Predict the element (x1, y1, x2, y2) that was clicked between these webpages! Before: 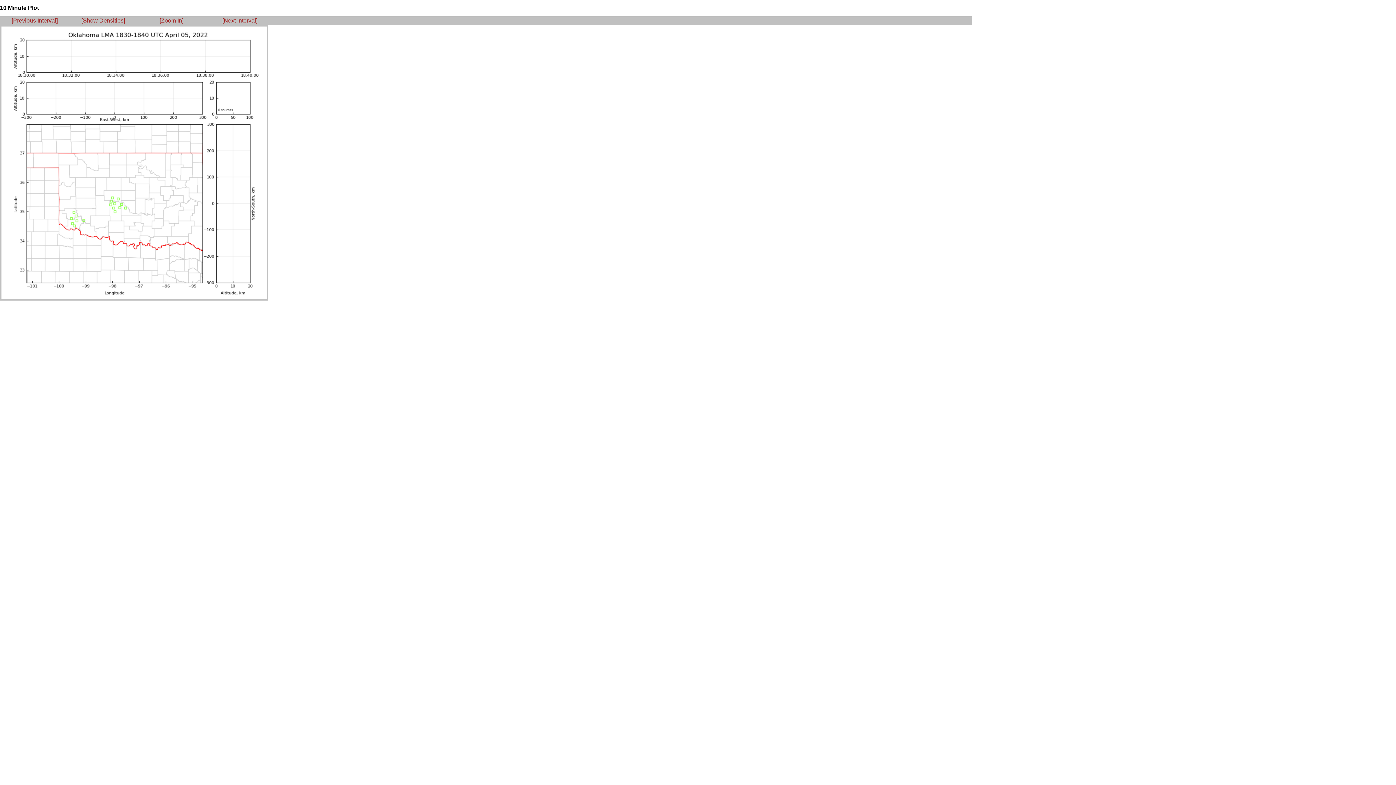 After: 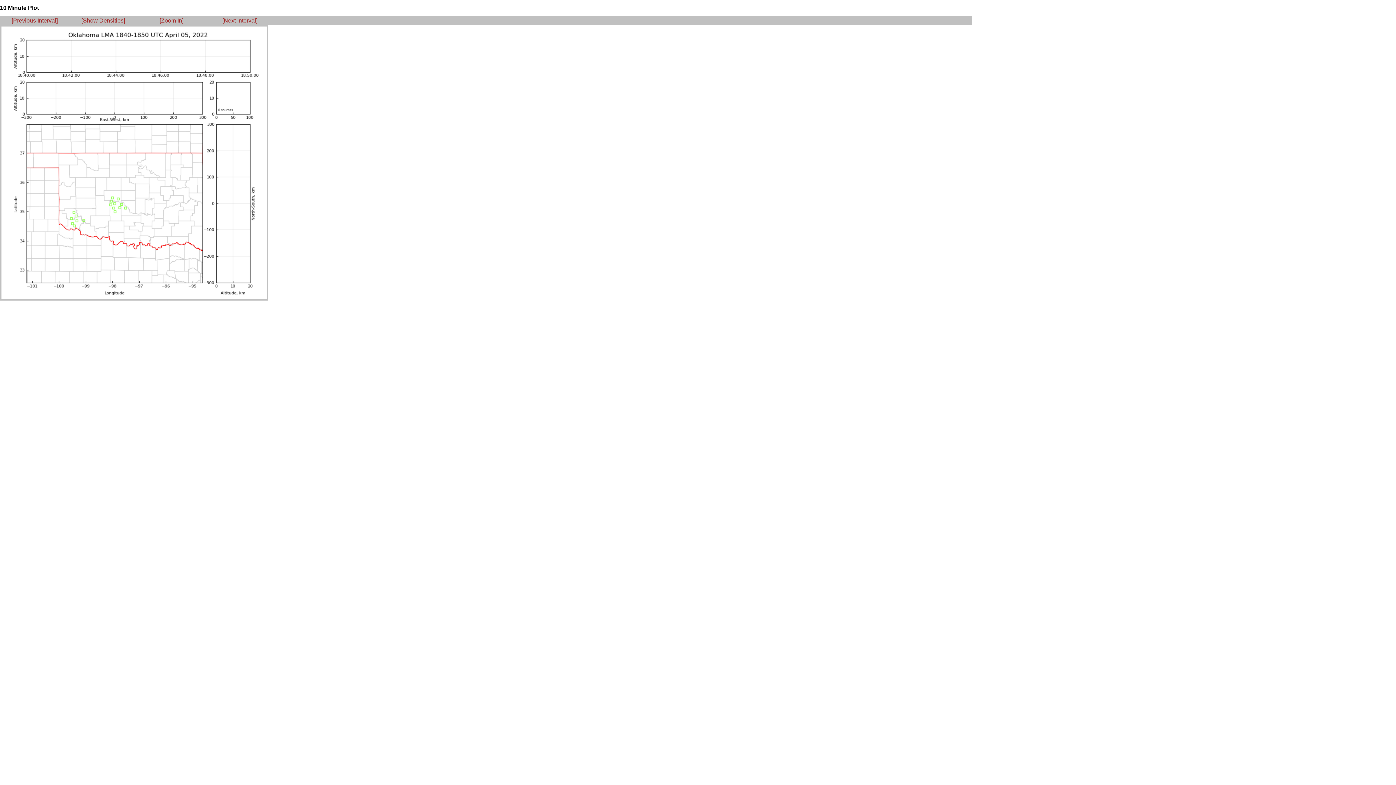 Action: label: [Next Interval] bbox: (222, 17, 257, 23)